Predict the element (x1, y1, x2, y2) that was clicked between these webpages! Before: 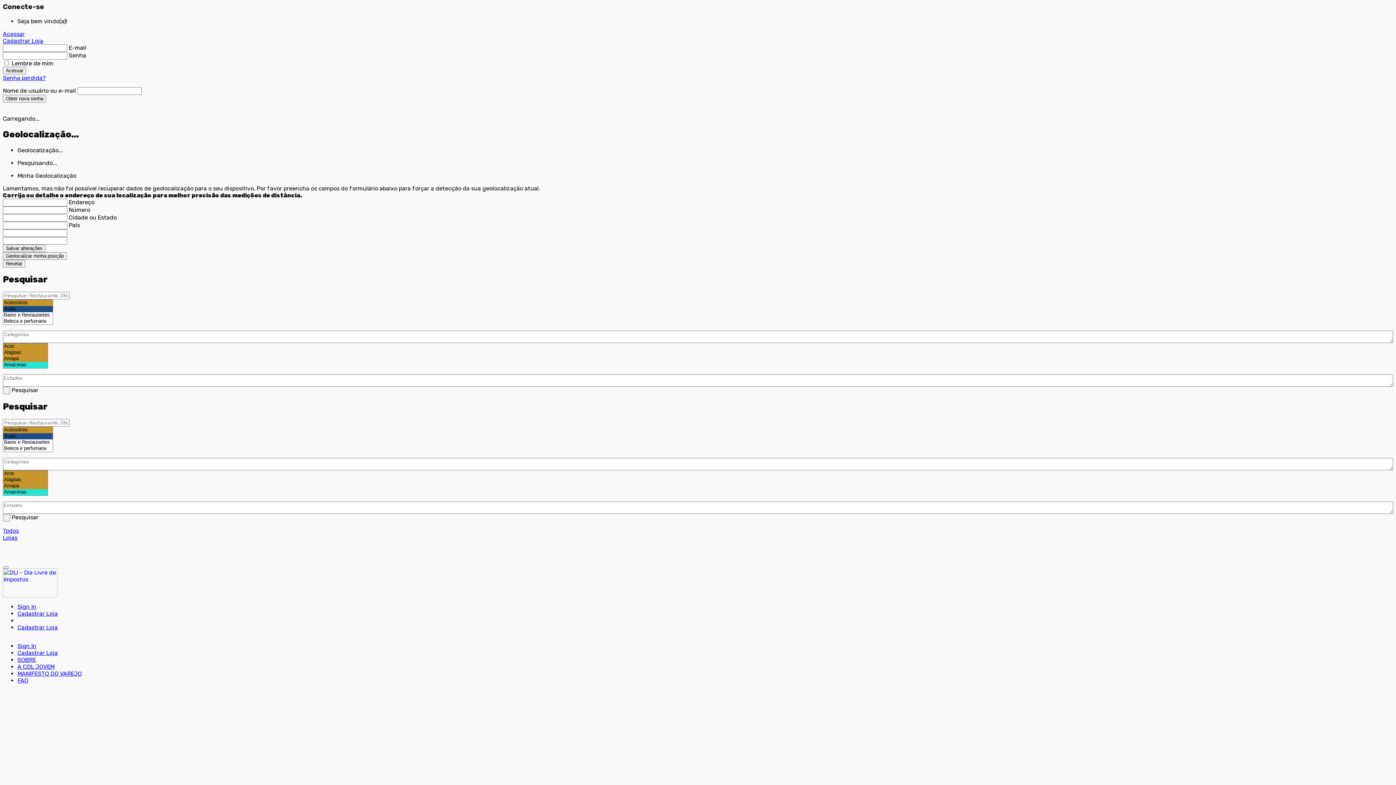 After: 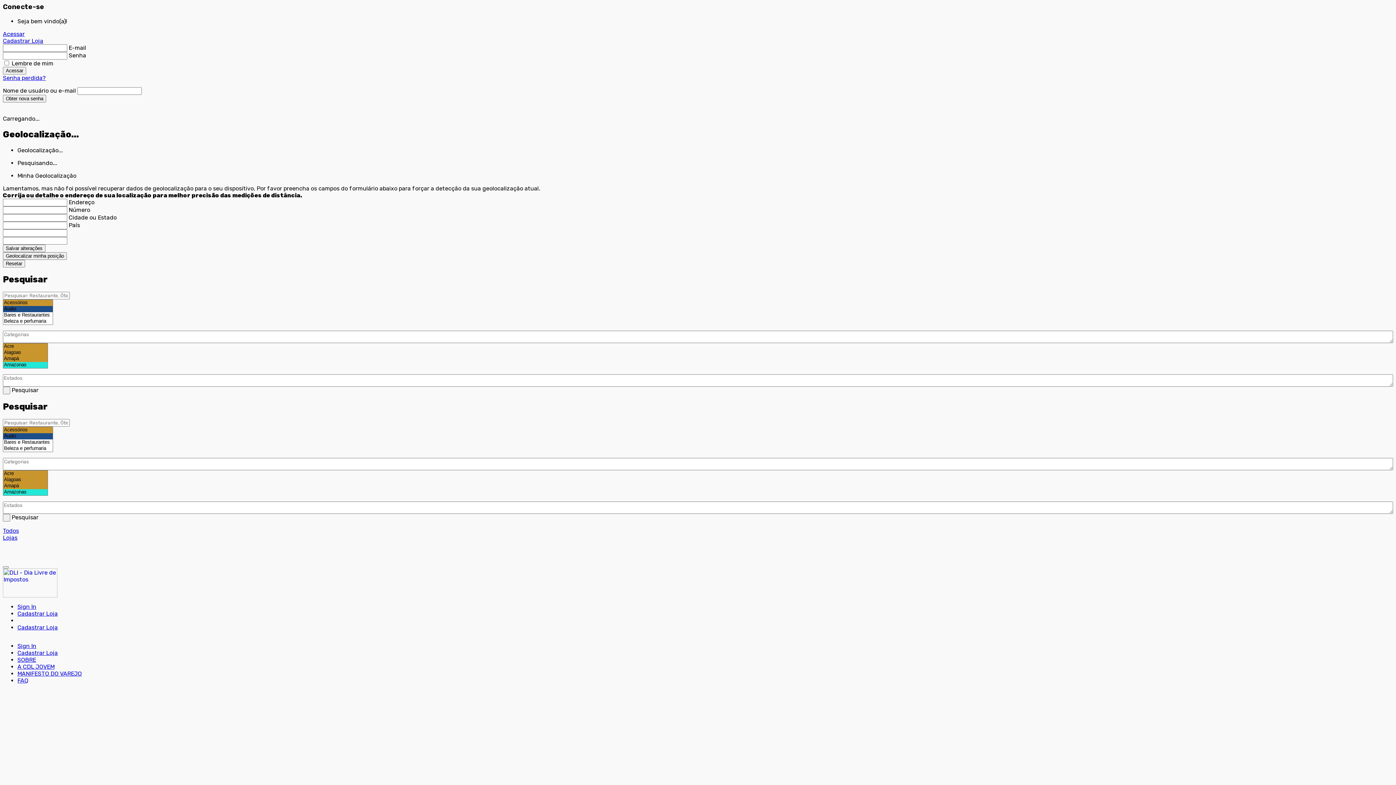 Action: bbox: (17, 670, 81, 677) label: MANIFESTO DO VAREJO